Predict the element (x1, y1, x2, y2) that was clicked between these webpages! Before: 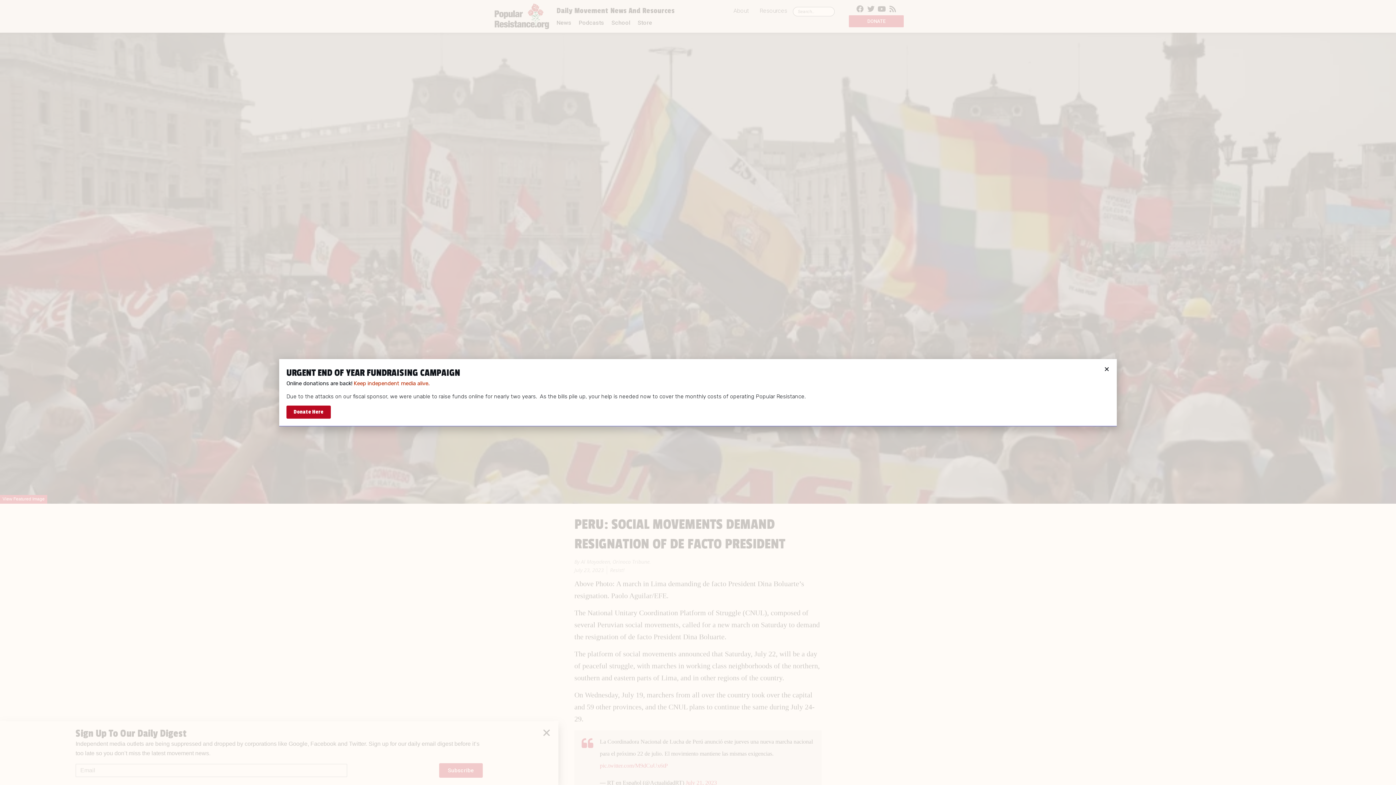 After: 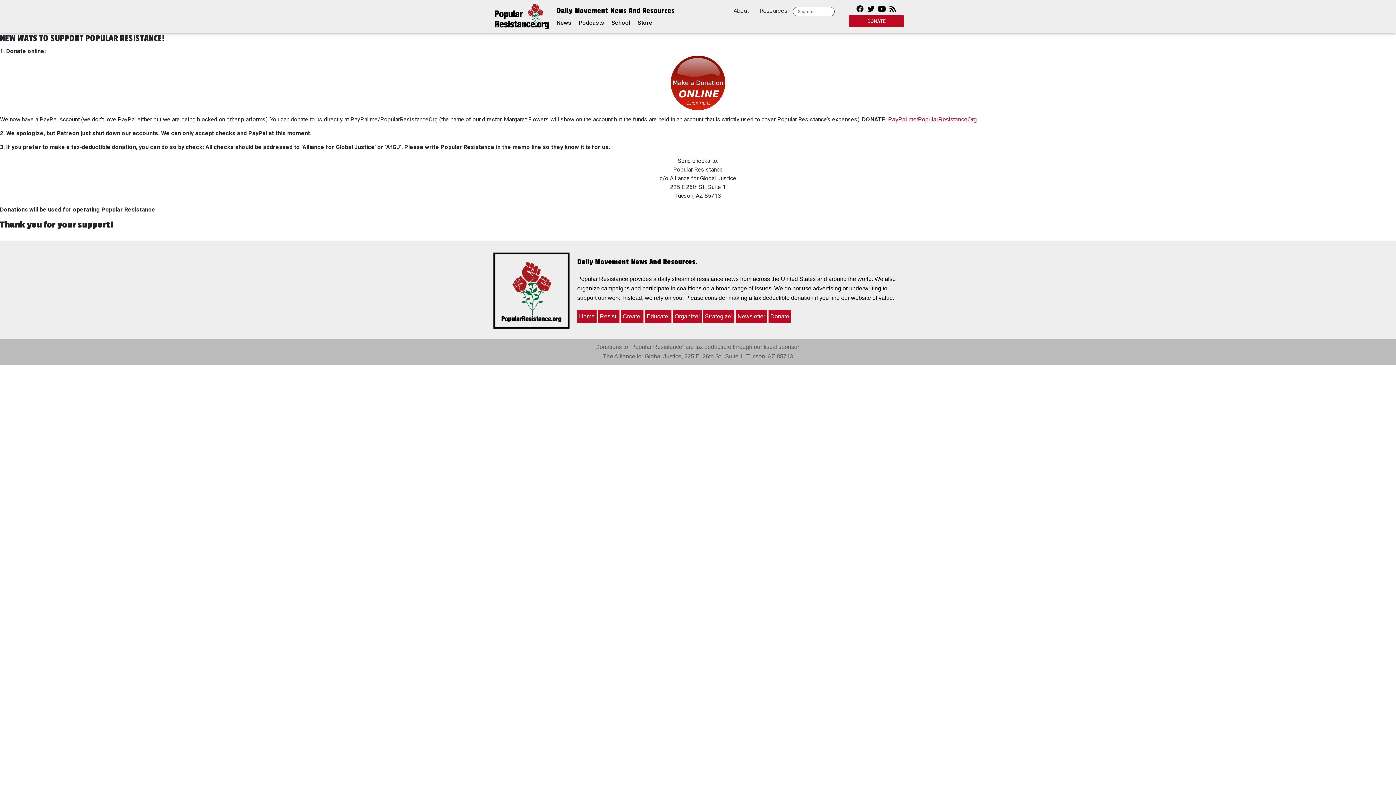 Action: bbox: (286, 405, 330, 418) label: Donate Here